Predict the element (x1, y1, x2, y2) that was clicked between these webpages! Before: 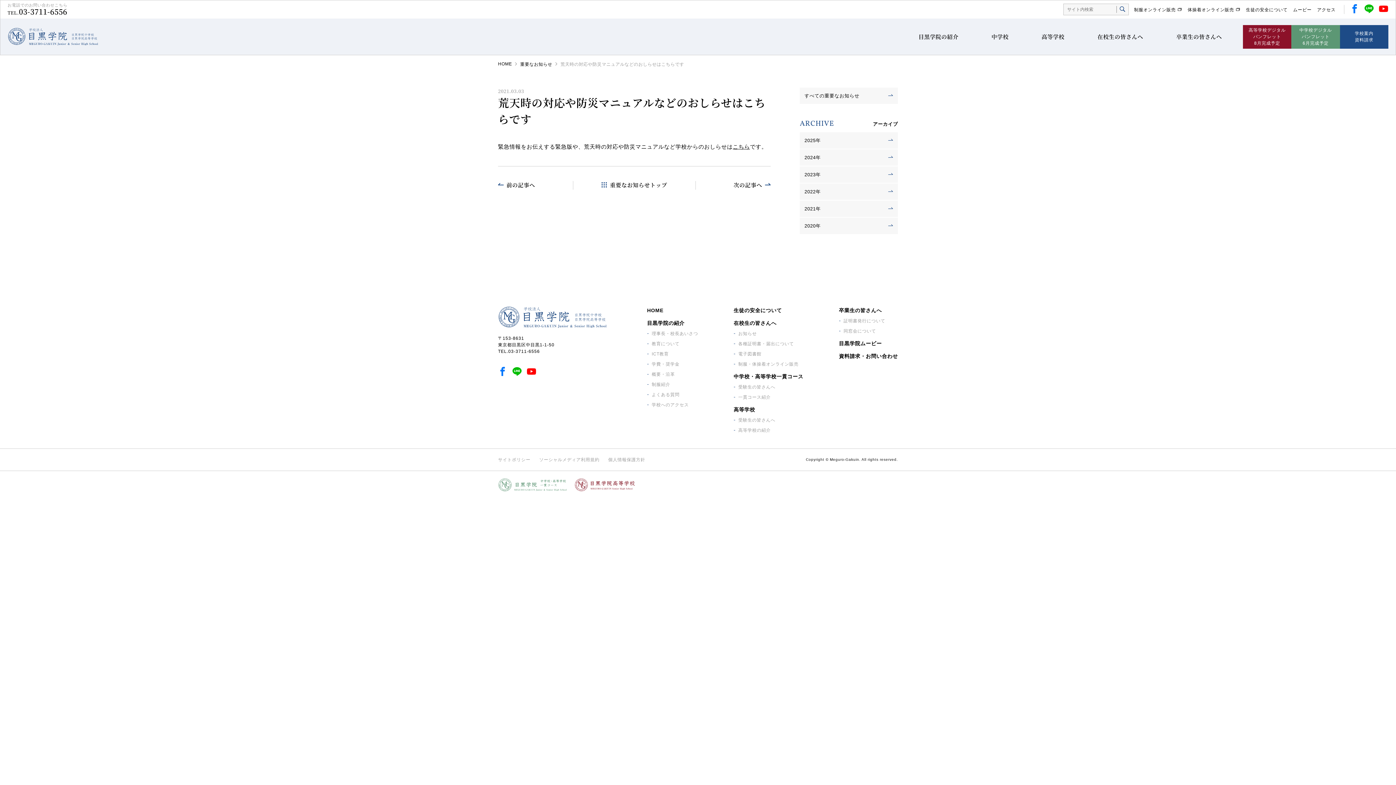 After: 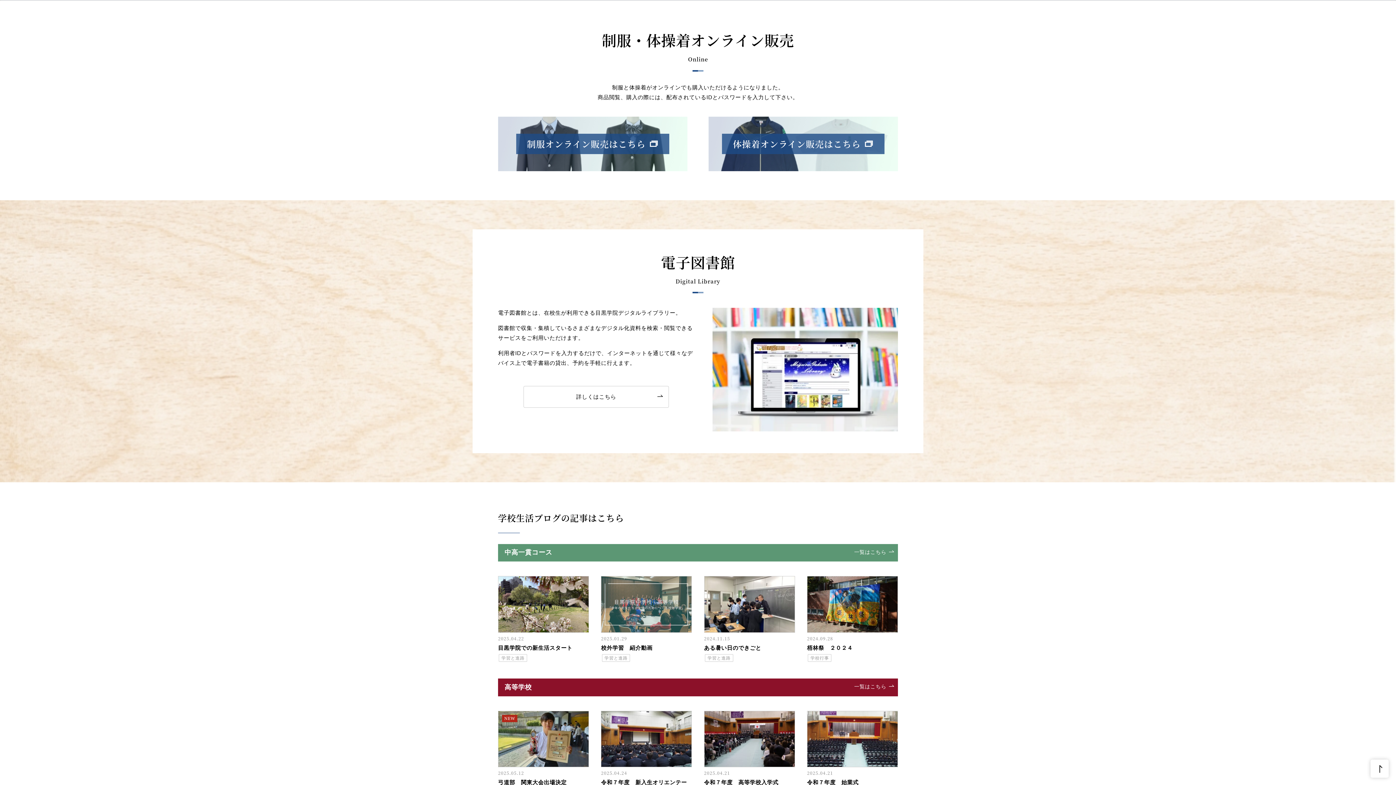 Action: label: 制服・体操着オンライン販売 bbox: (738, 361, 798, 366)